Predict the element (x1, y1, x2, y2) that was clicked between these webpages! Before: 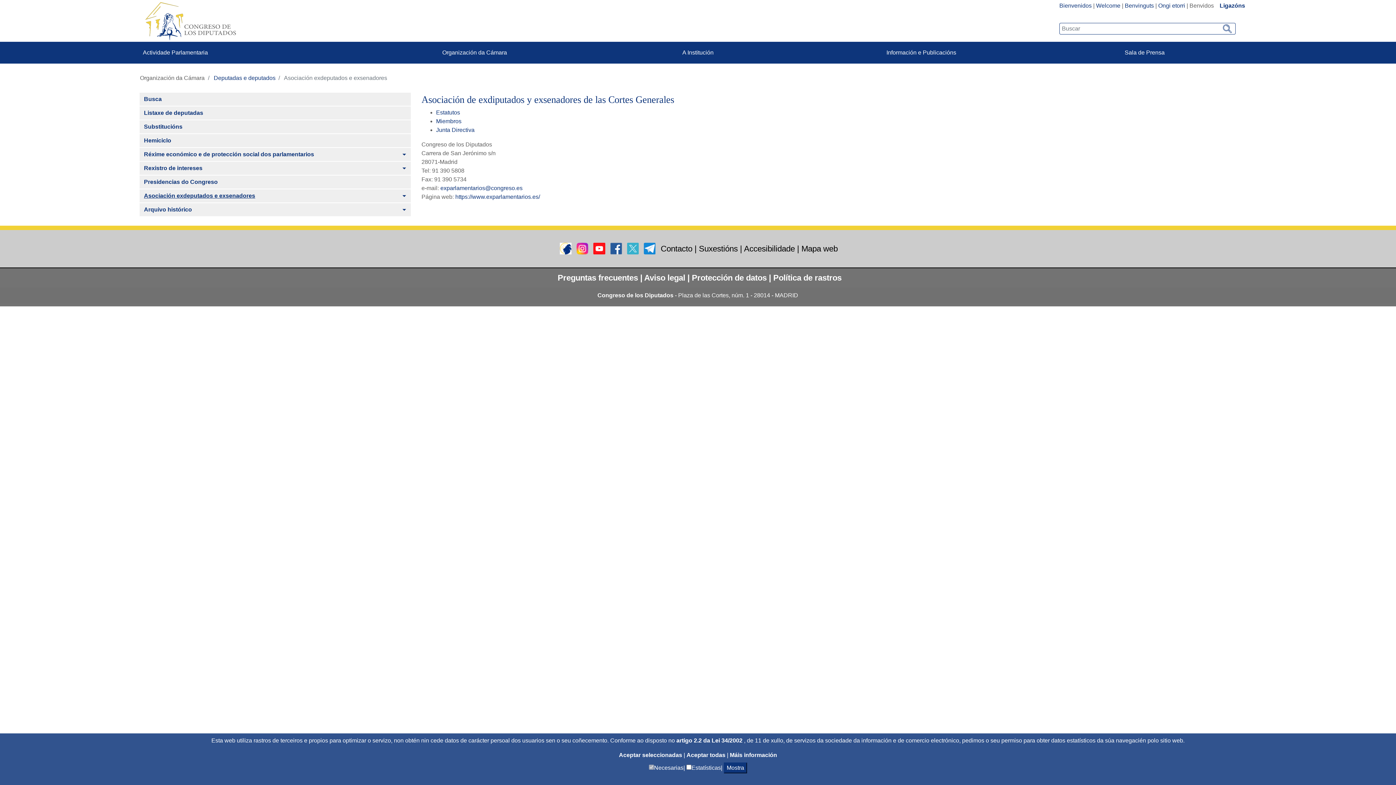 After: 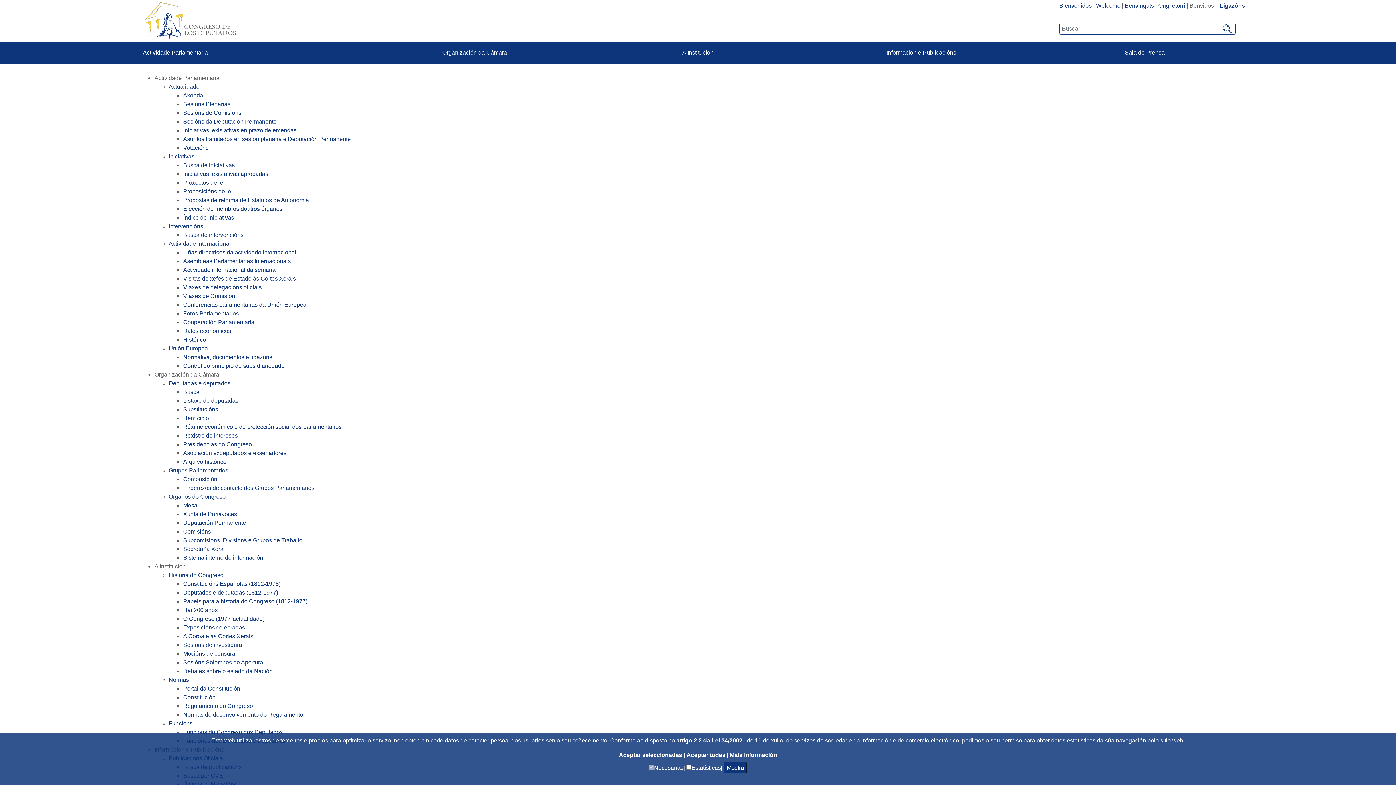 Action: bbox: (801, 244, 838, 253) label: Mapa web